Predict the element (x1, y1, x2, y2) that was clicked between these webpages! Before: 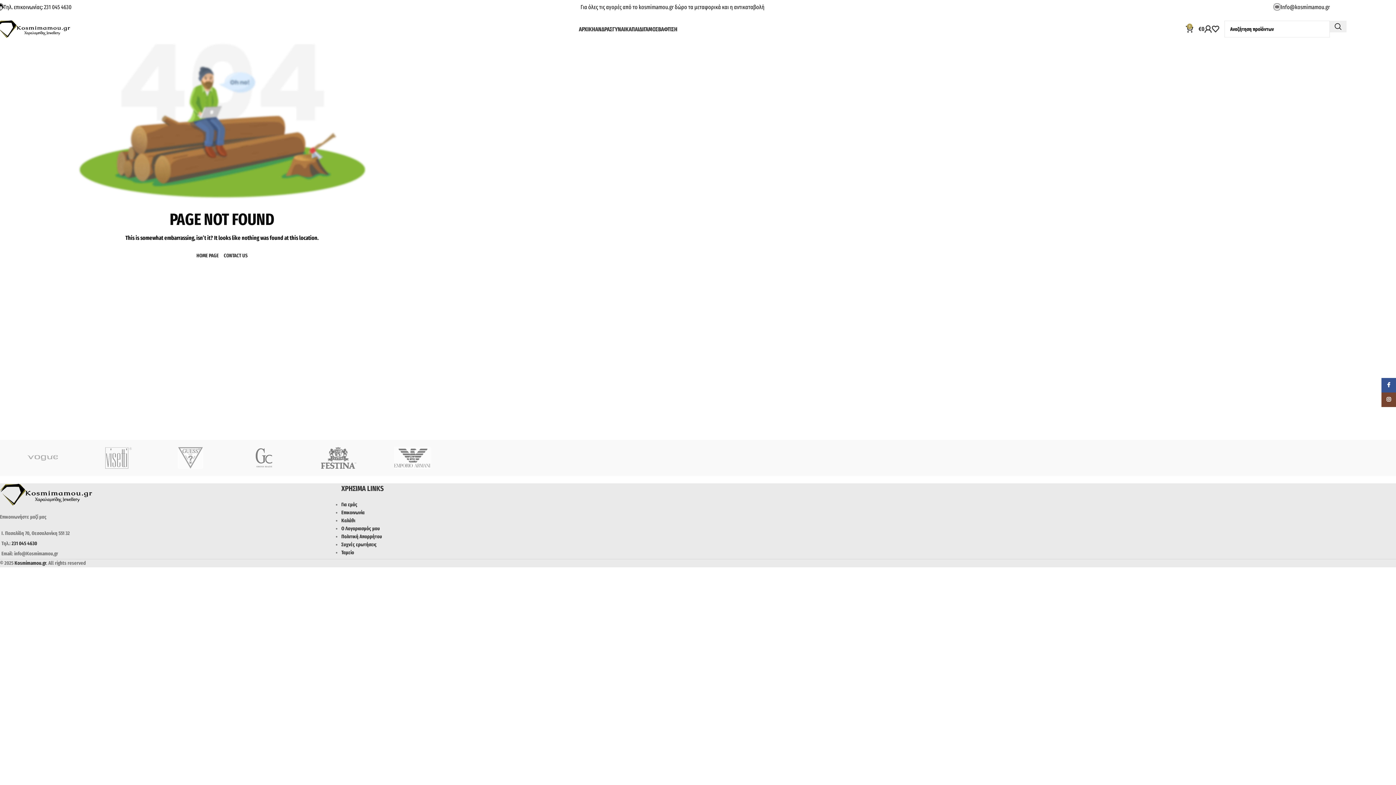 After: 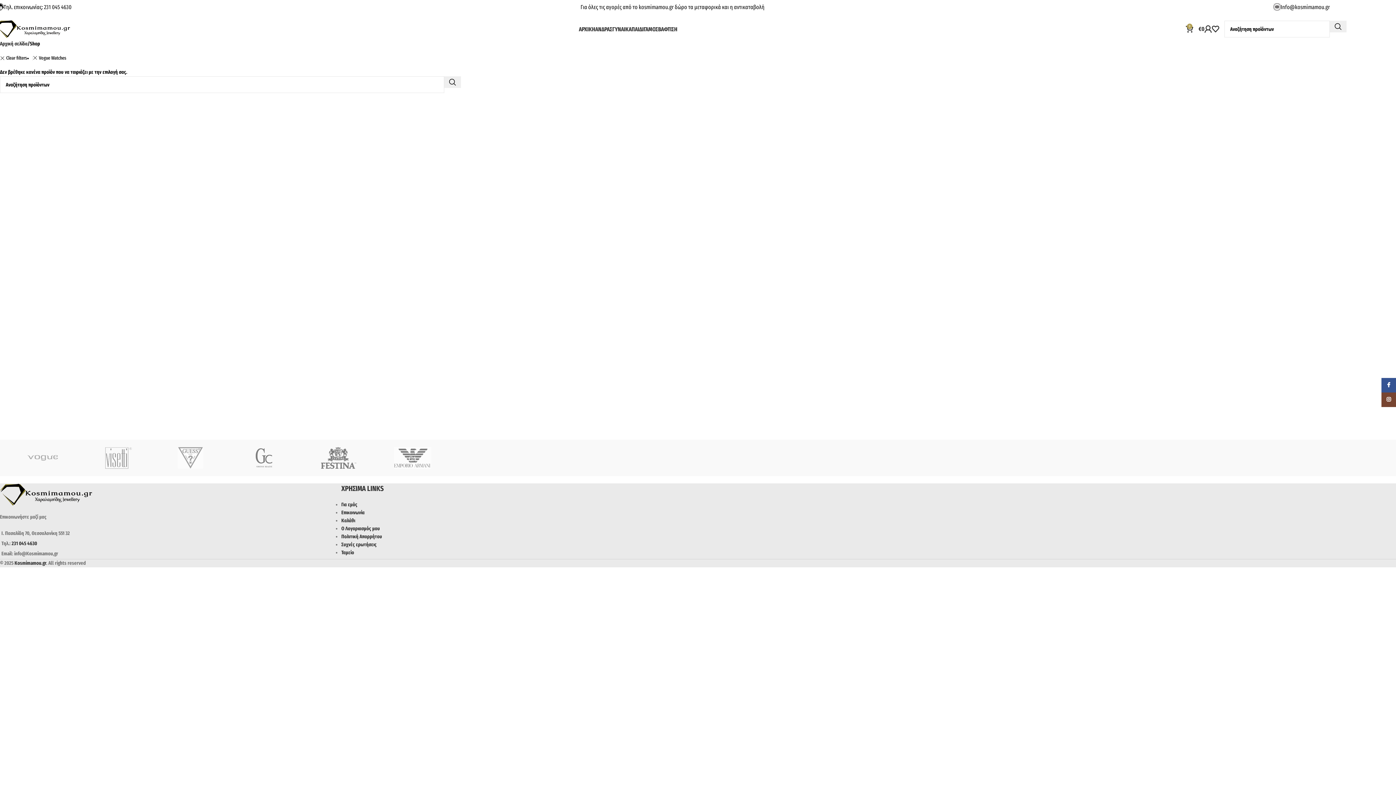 Action: bbox: (5, 440, 79, 476)